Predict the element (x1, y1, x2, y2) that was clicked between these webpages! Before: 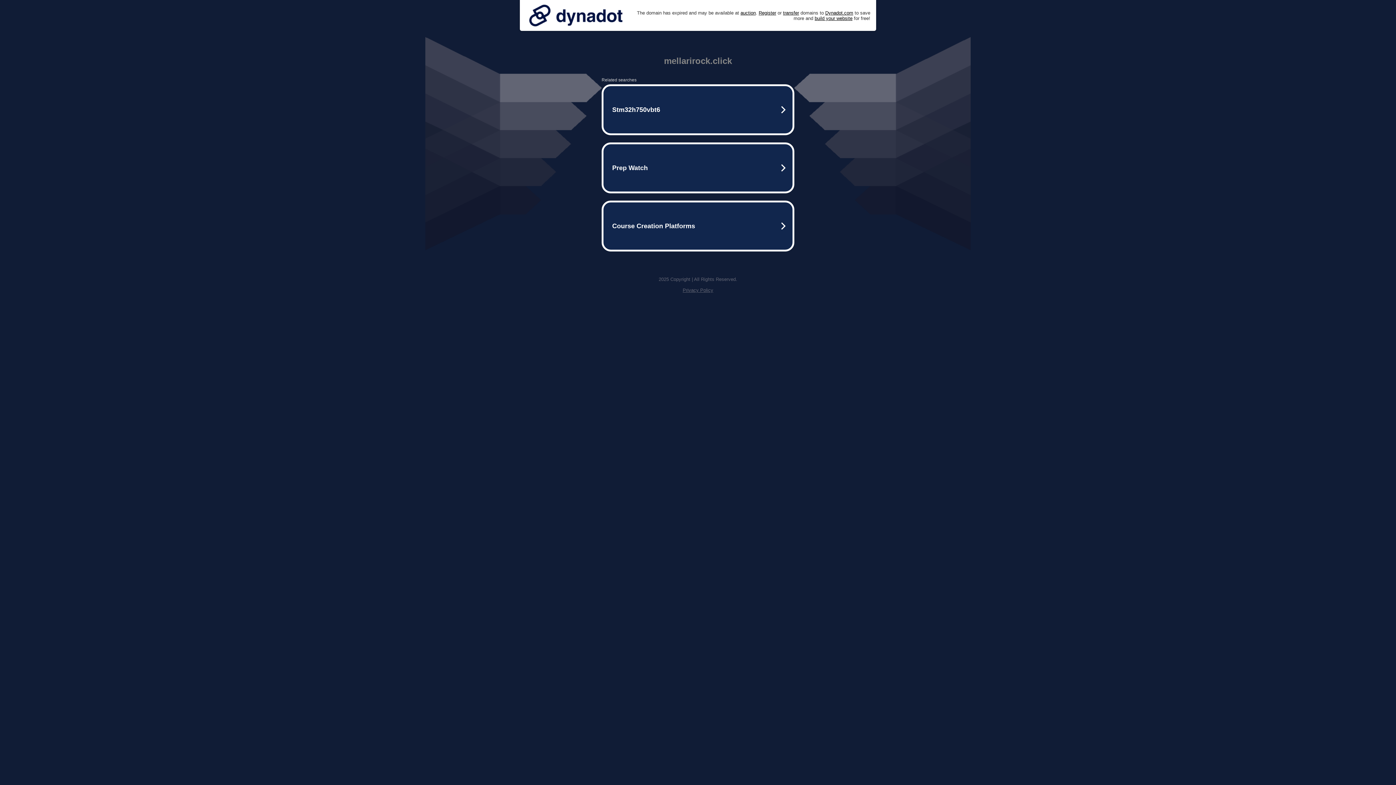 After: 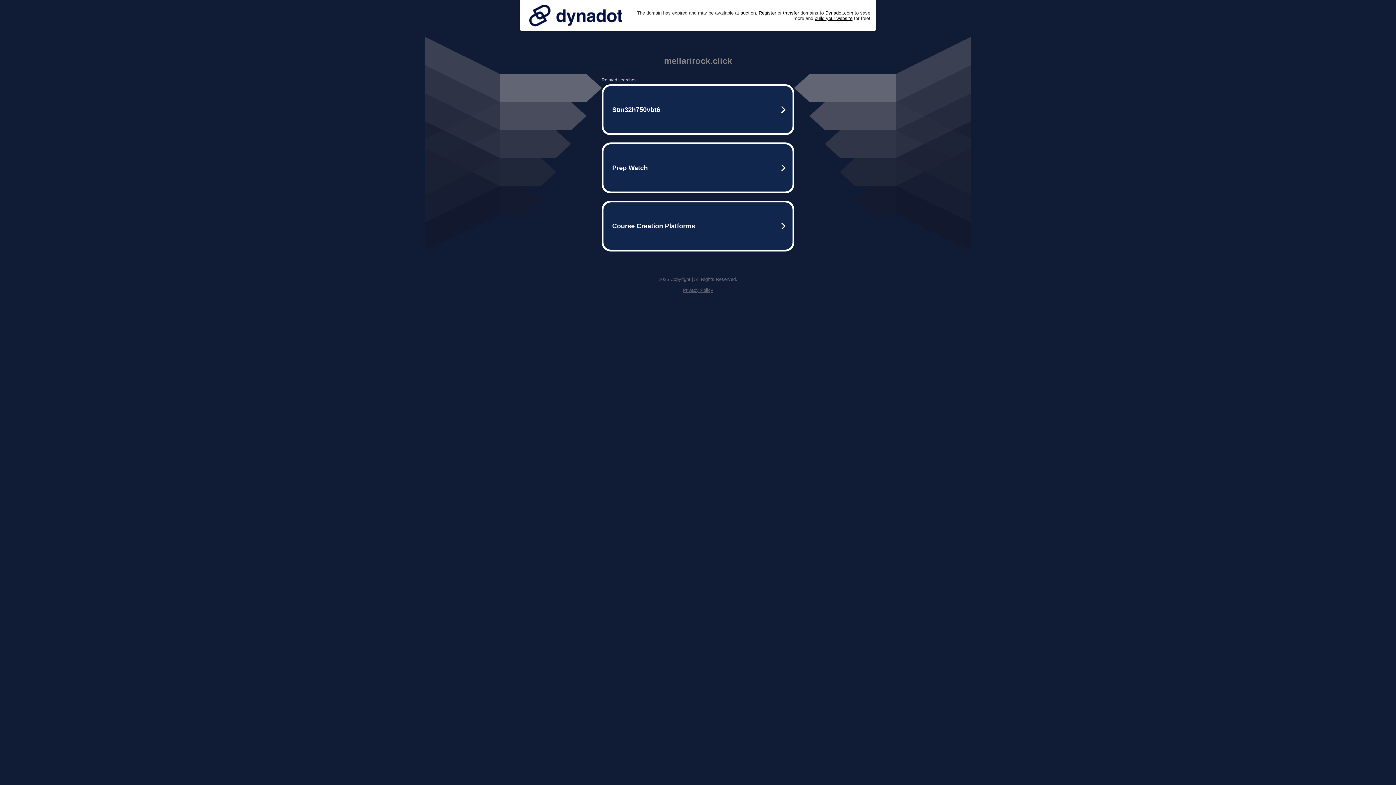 Action: label: Privacy Policy bbox: (682, 287, 713, 293)